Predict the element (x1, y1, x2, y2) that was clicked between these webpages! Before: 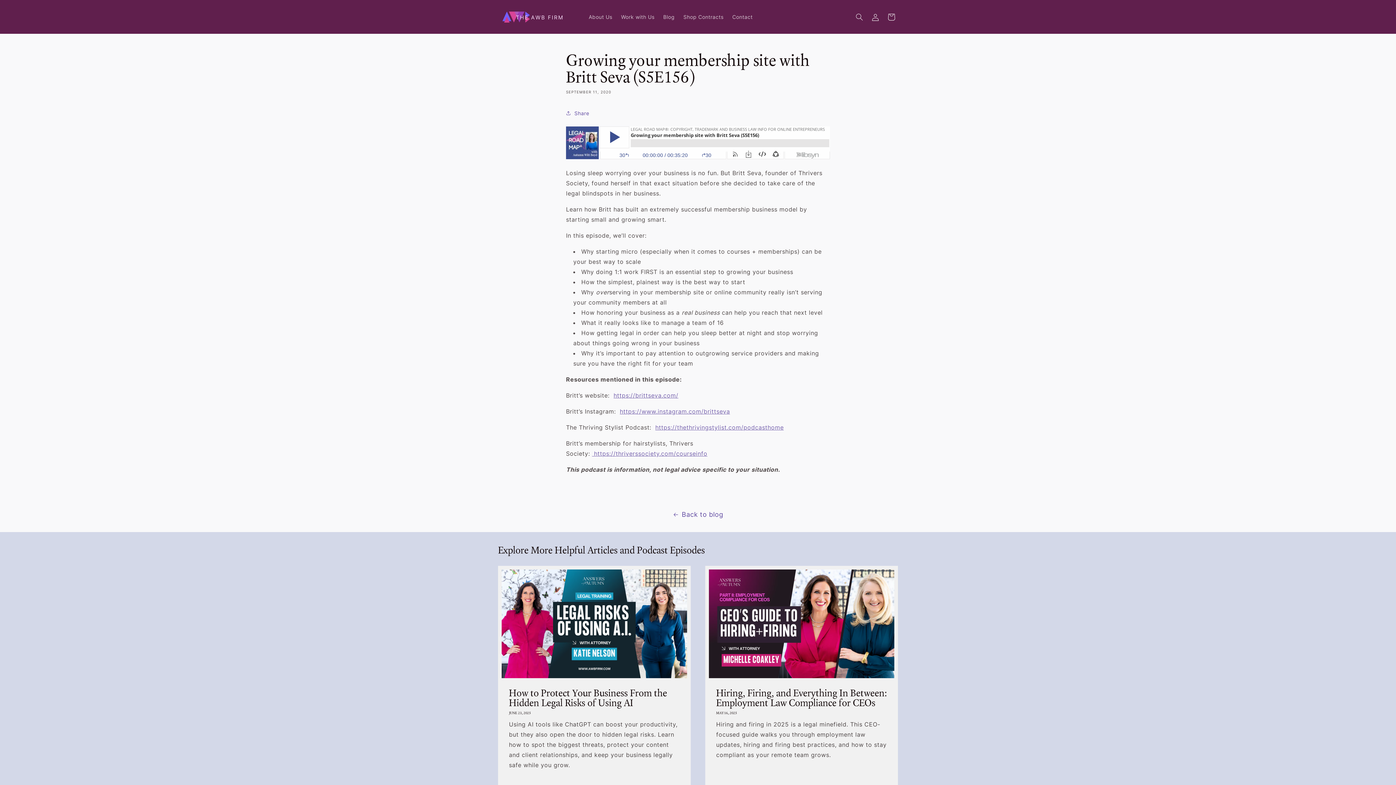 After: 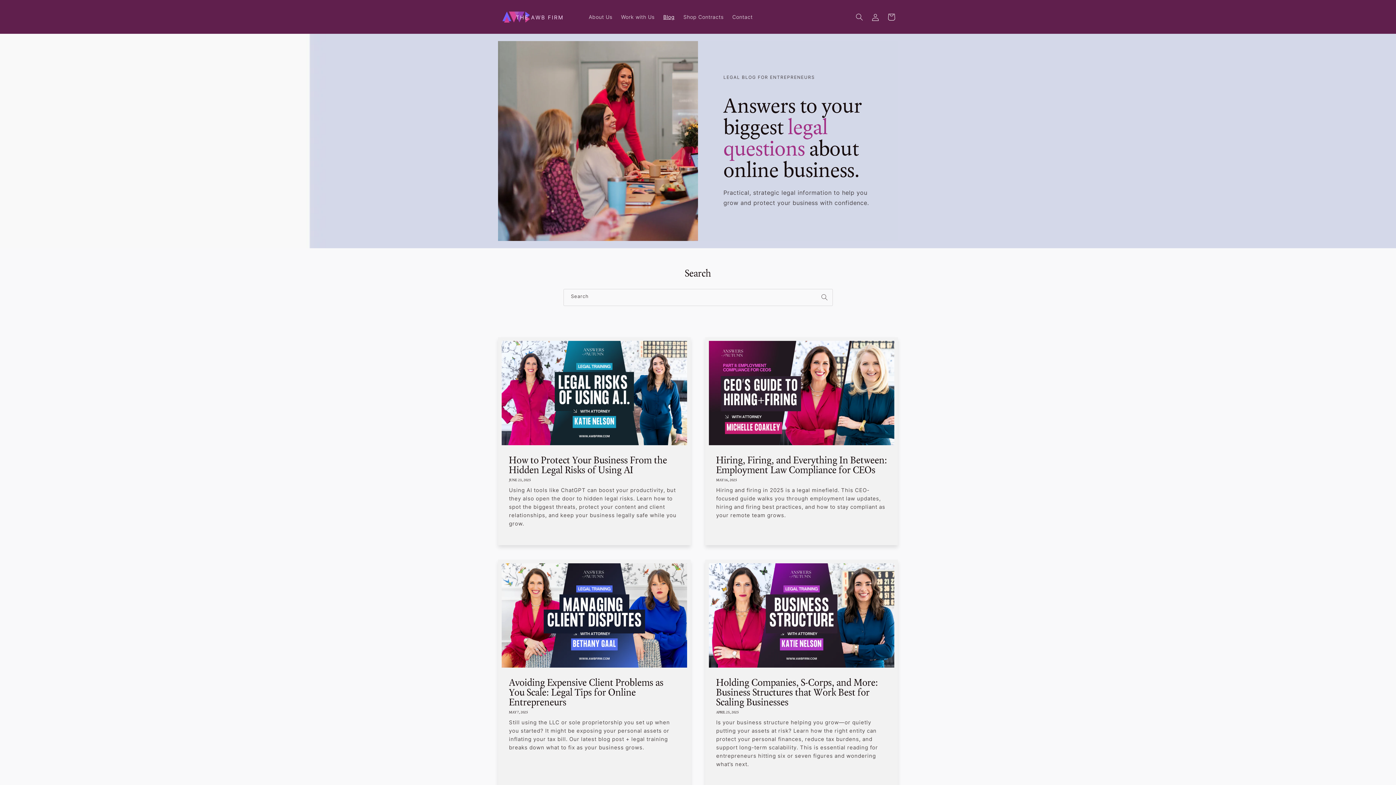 Action: bbox: (659, 9, 679, 24) label: Blog